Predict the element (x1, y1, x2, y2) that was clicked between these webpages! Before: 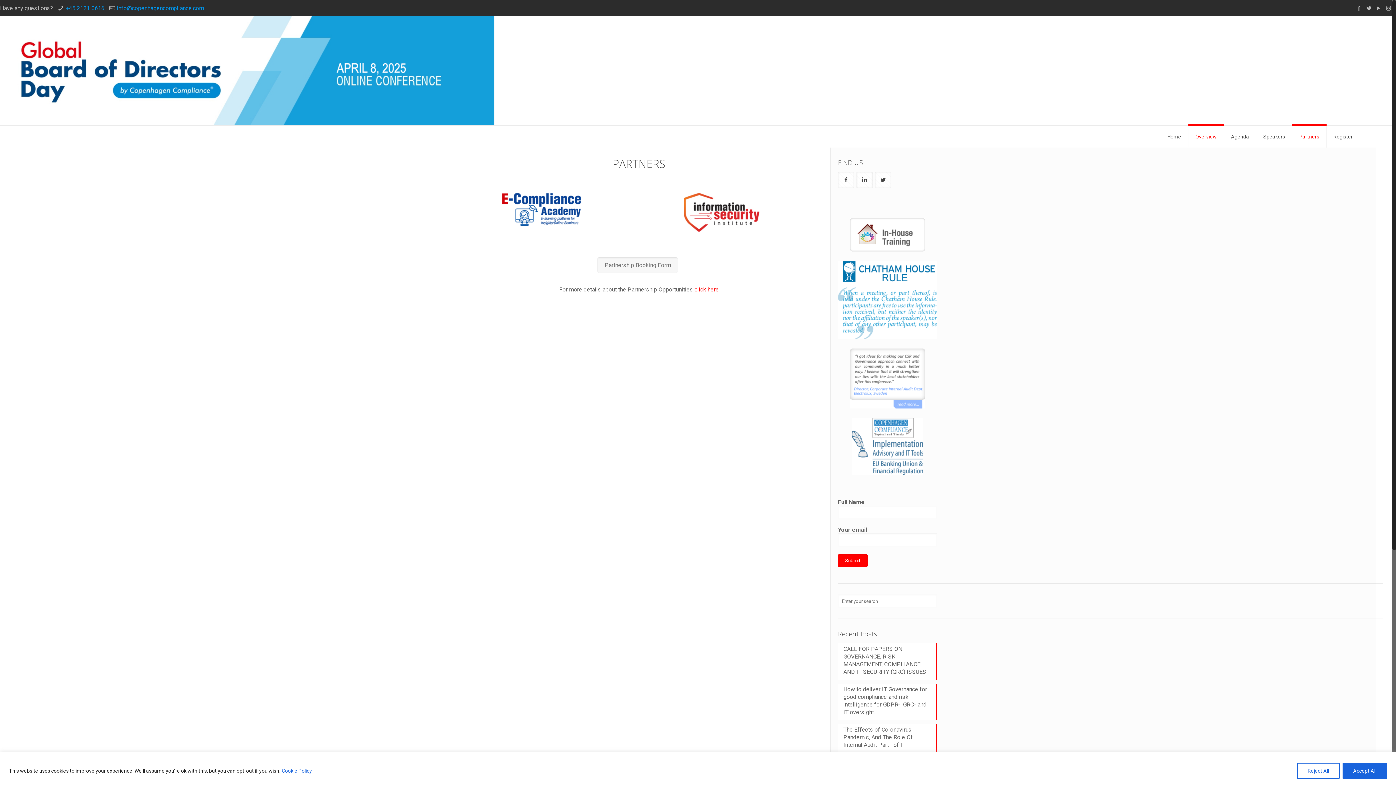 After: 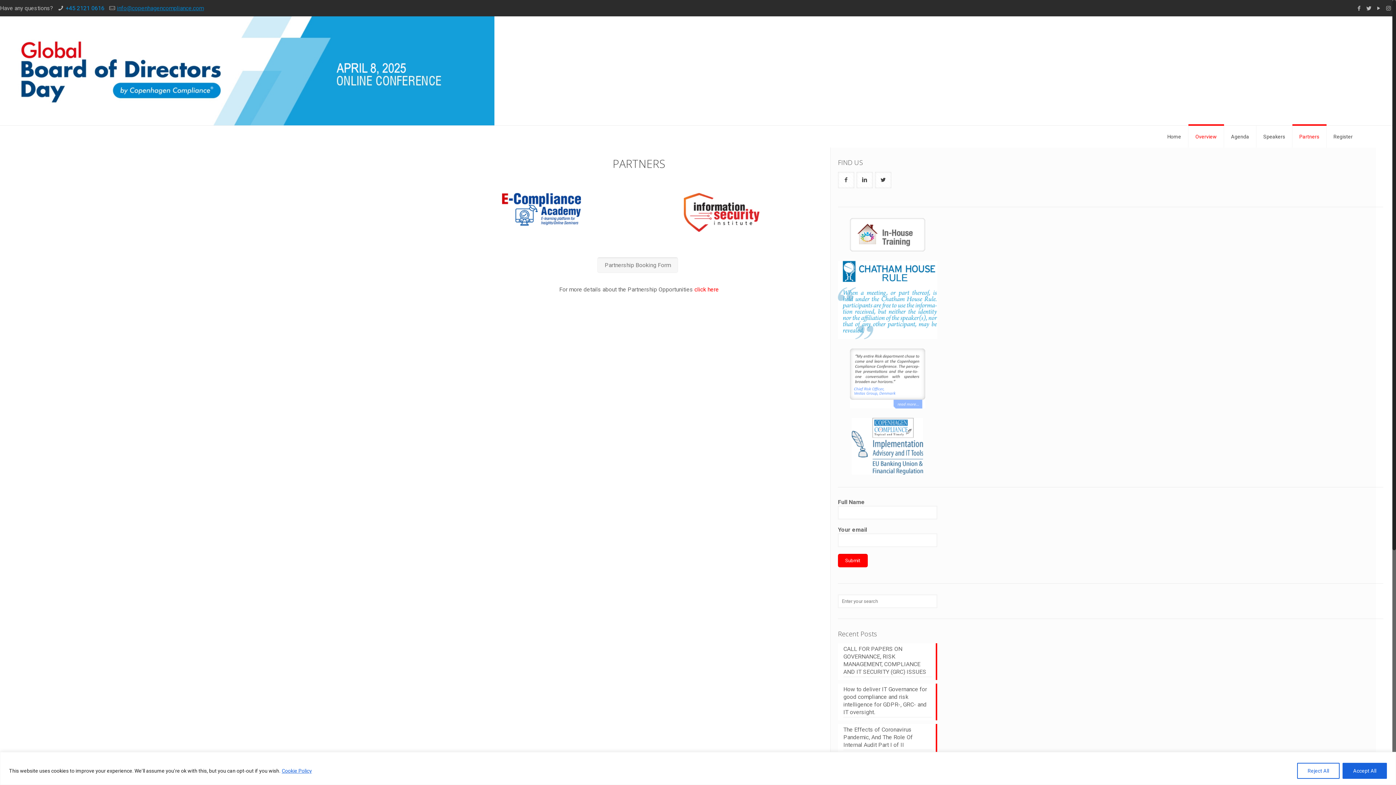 Action: label: info@copenhagencompliance.com bbox: (117, 4, 203, 11)